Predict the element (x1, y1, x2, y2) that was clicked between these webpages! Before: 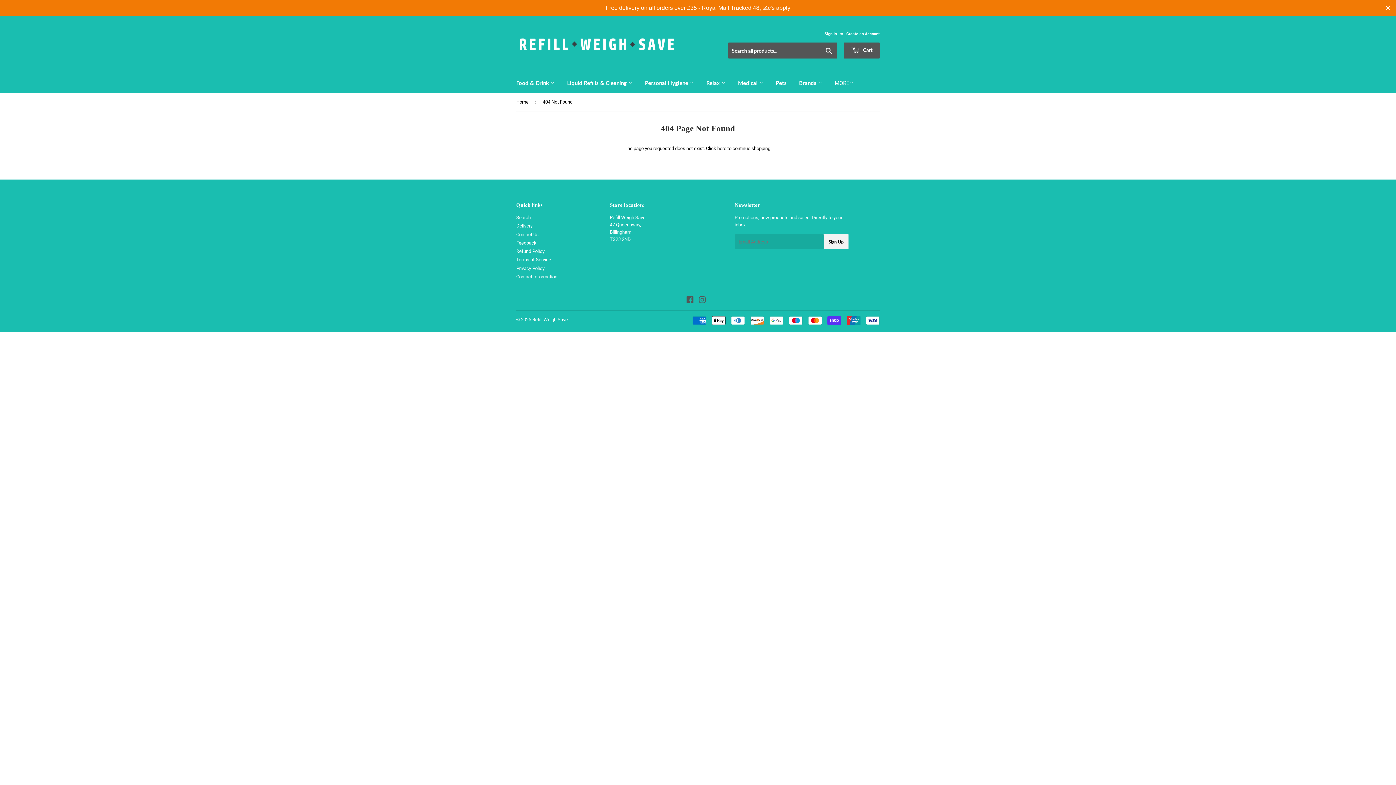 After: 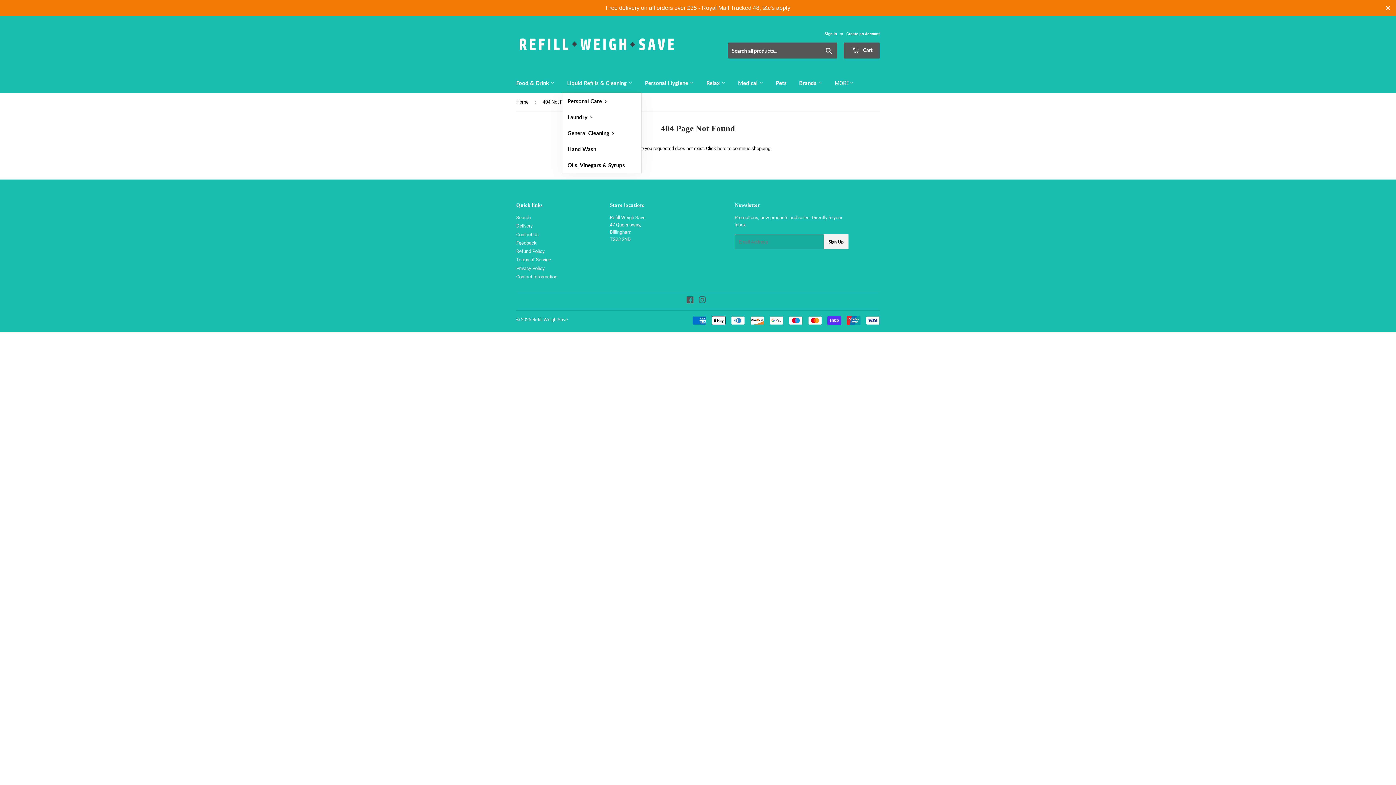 Action: label: Liquid Refills & Cleaning  bbox: (561, 73, 638, 92)